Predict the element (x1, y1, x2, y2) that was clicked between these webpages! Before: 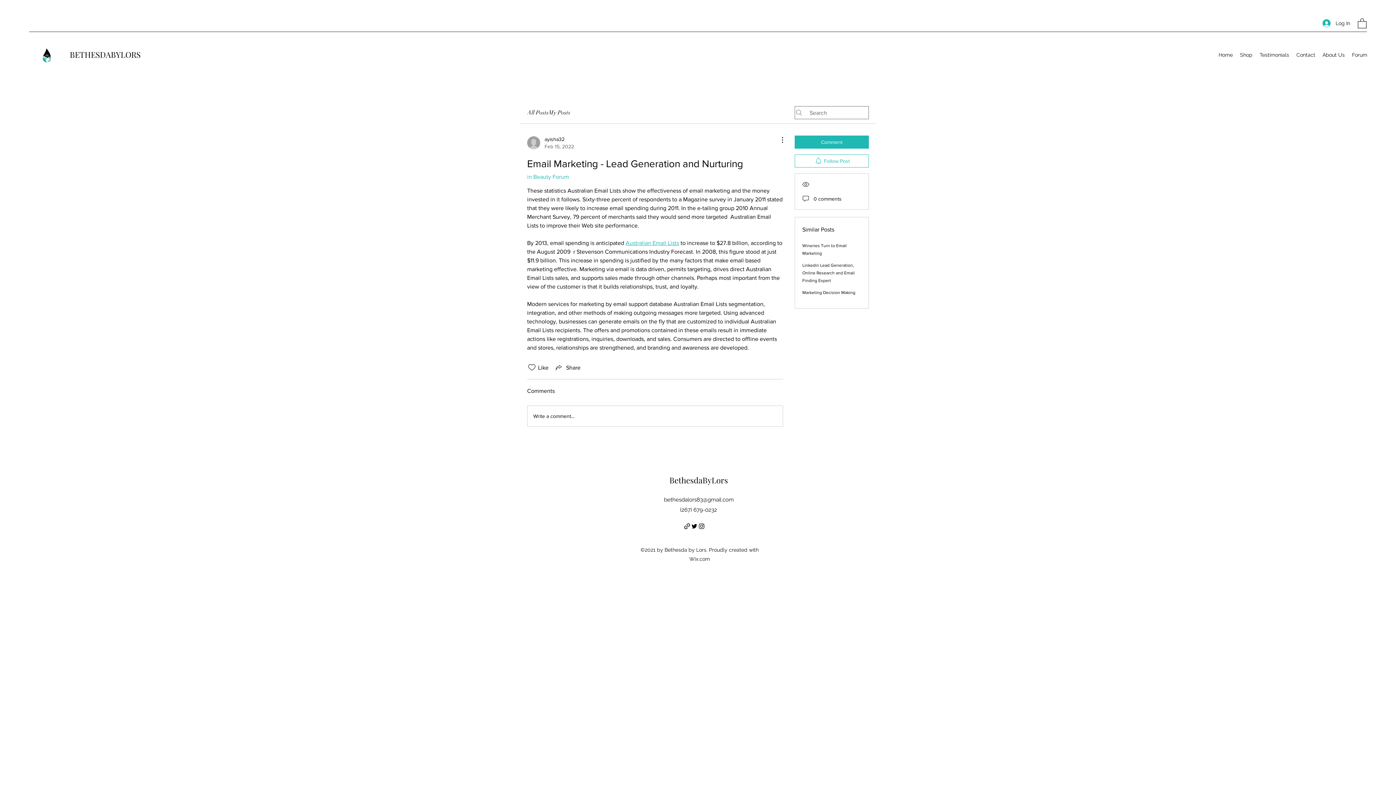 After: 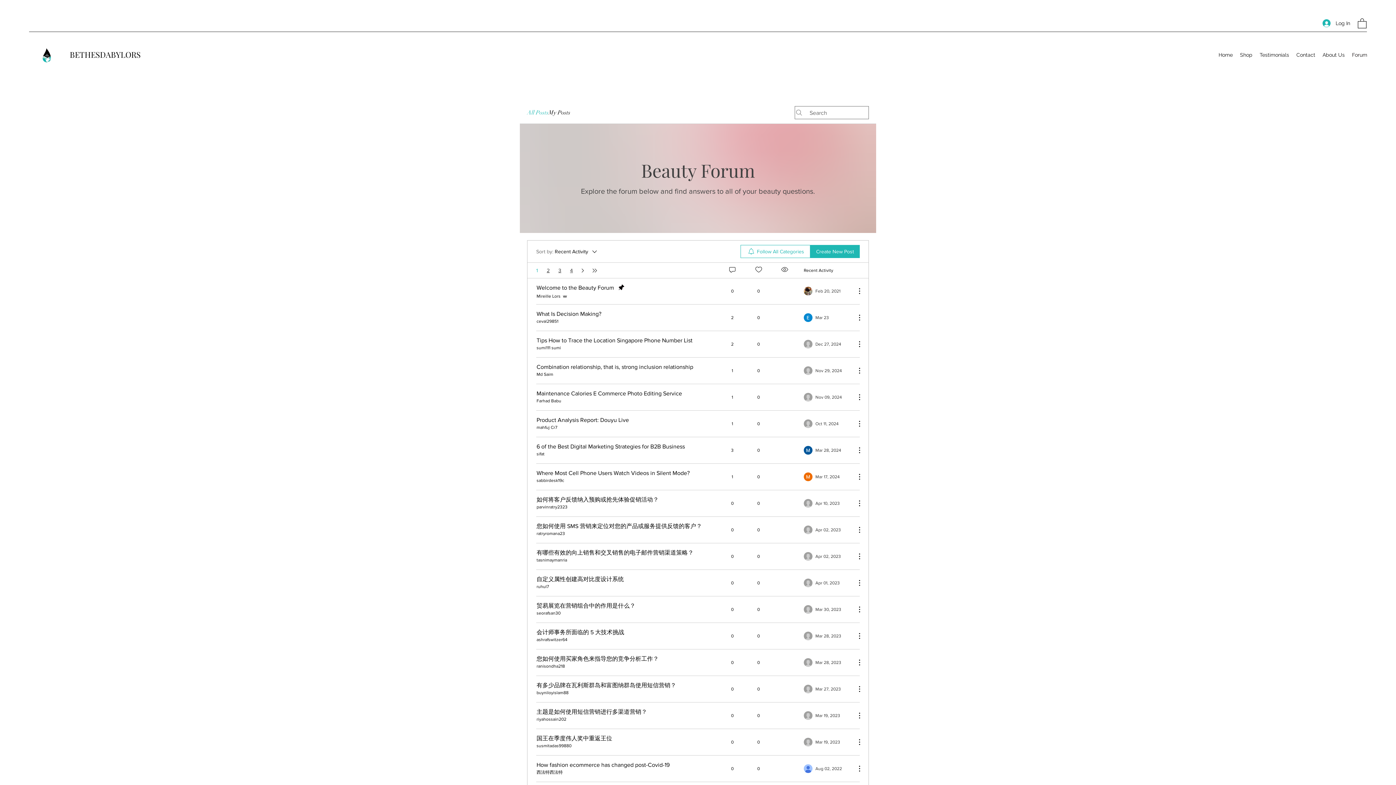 Action: label: Forum bbox: (1348, 49, 1371, 60)